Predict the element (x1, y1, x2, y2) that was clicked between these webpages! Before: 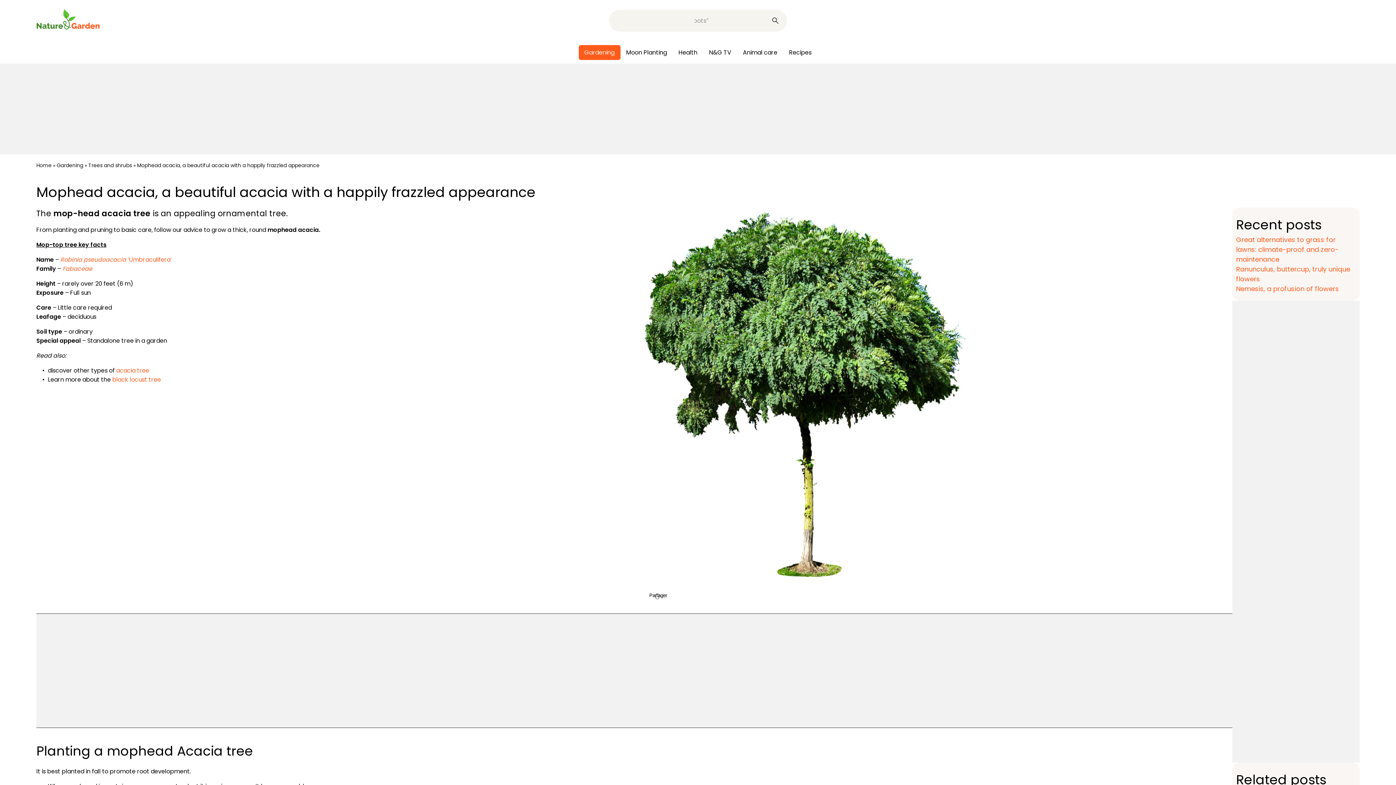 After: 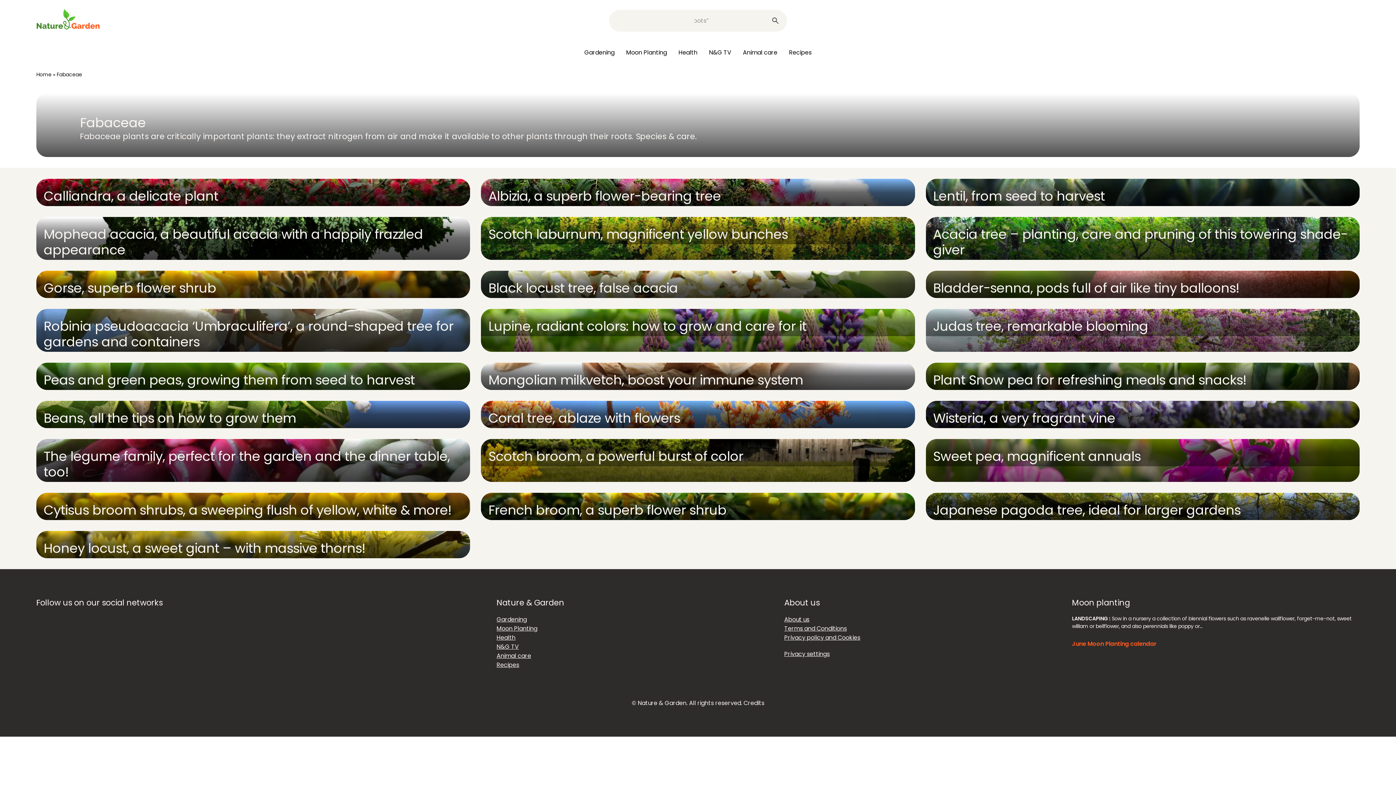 Action: label: Fabaceae bbox: (62, 264, 92, 273)